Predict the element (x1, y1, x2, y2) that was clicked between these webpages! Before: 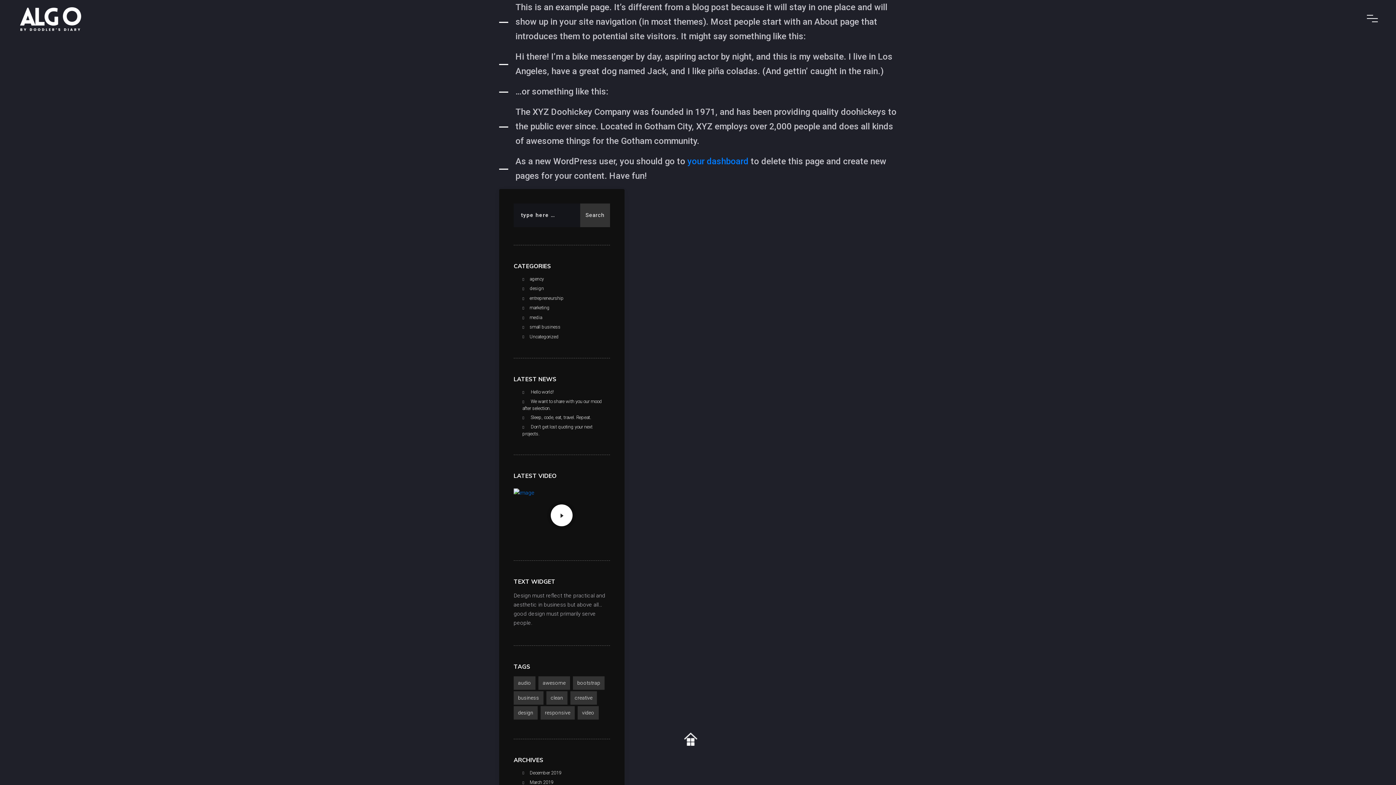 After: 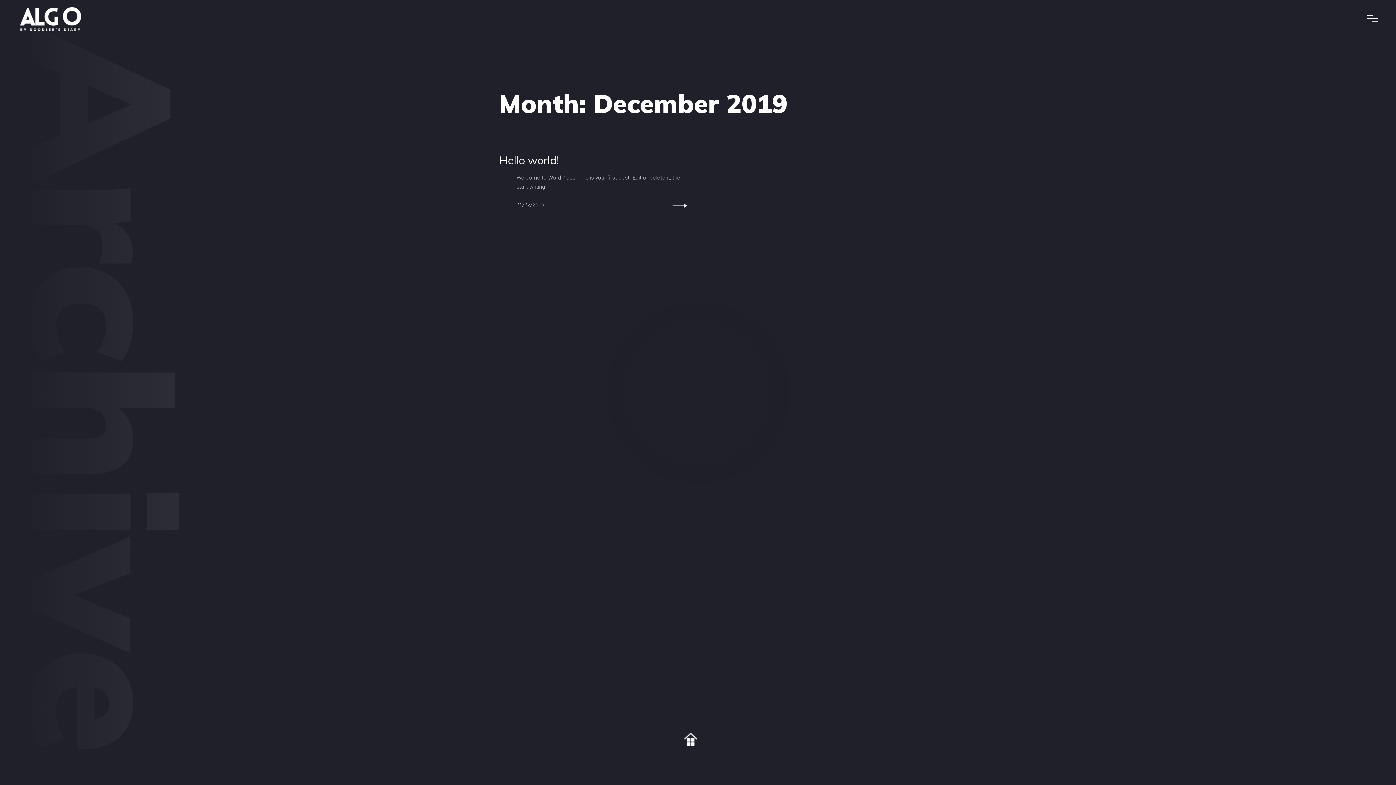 Action: bbox: (529, 770, 561, 775) label: December 2019